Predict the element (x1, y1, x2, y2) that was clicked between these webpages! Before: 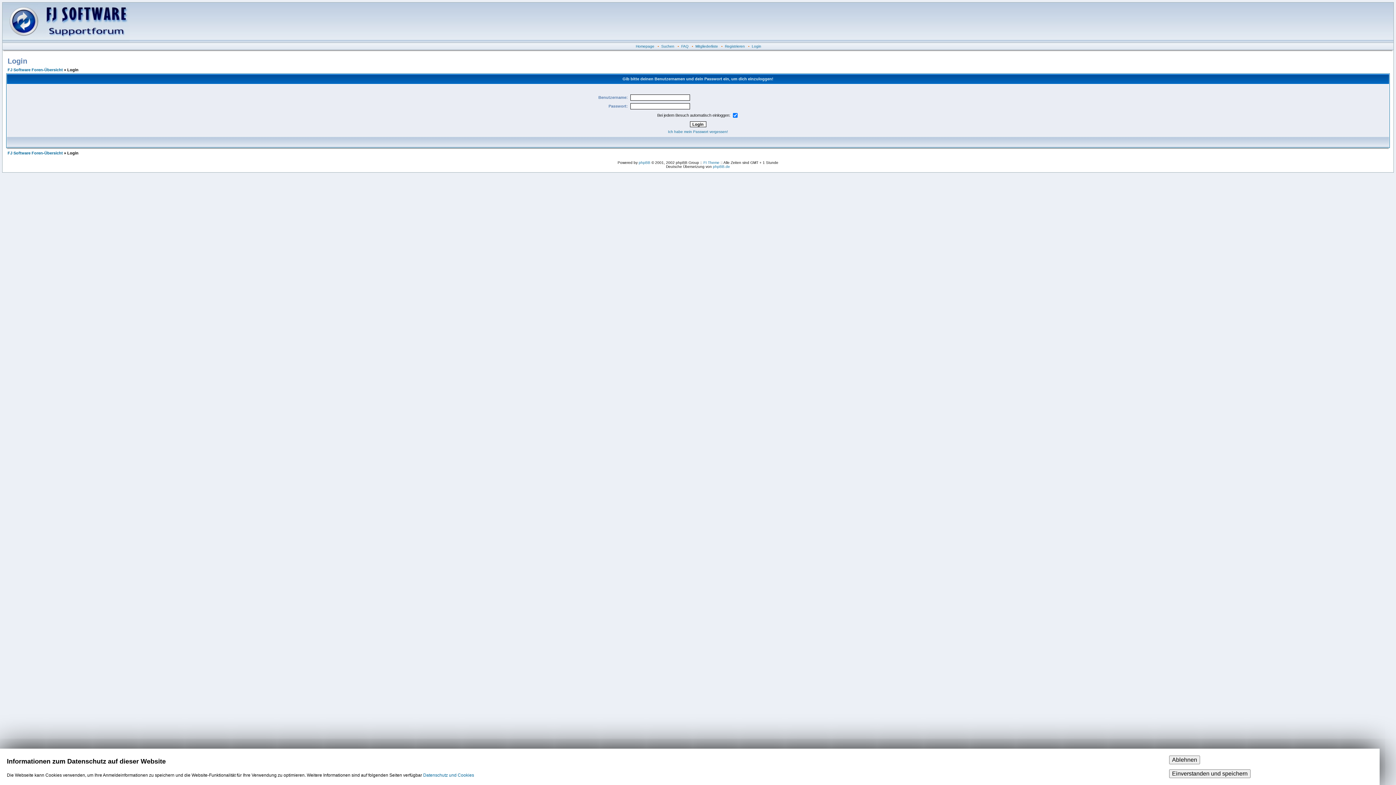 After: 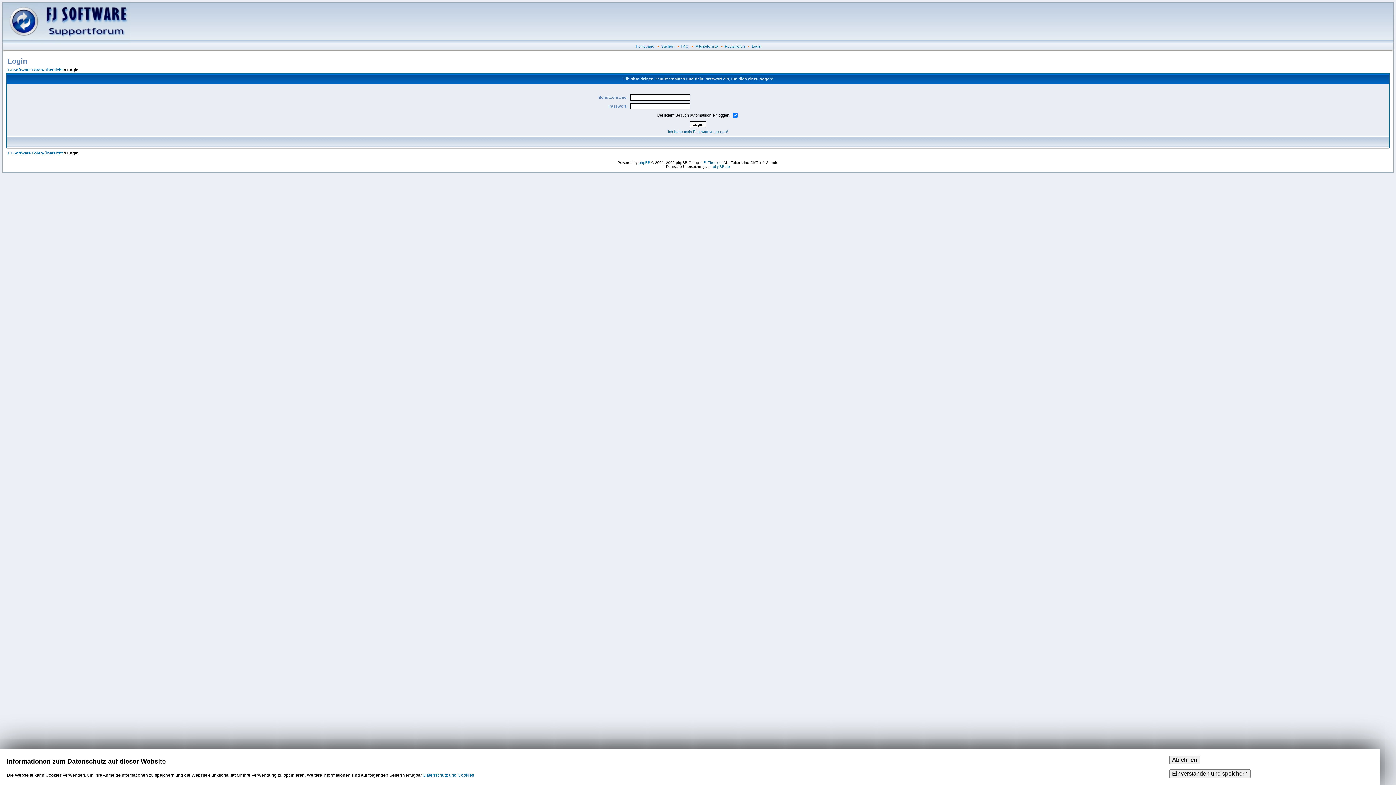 Action: label: Login bbox: (752, 44, 761, 48)